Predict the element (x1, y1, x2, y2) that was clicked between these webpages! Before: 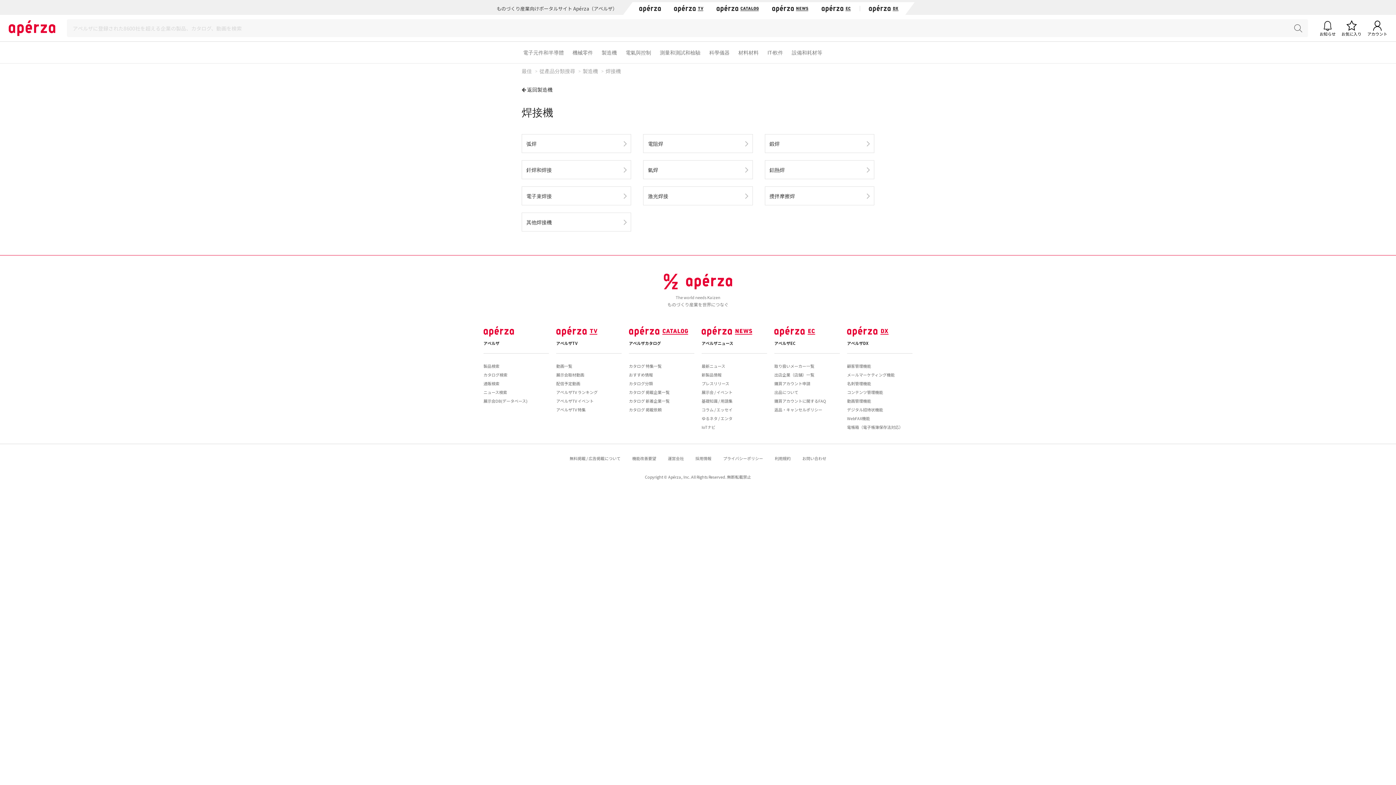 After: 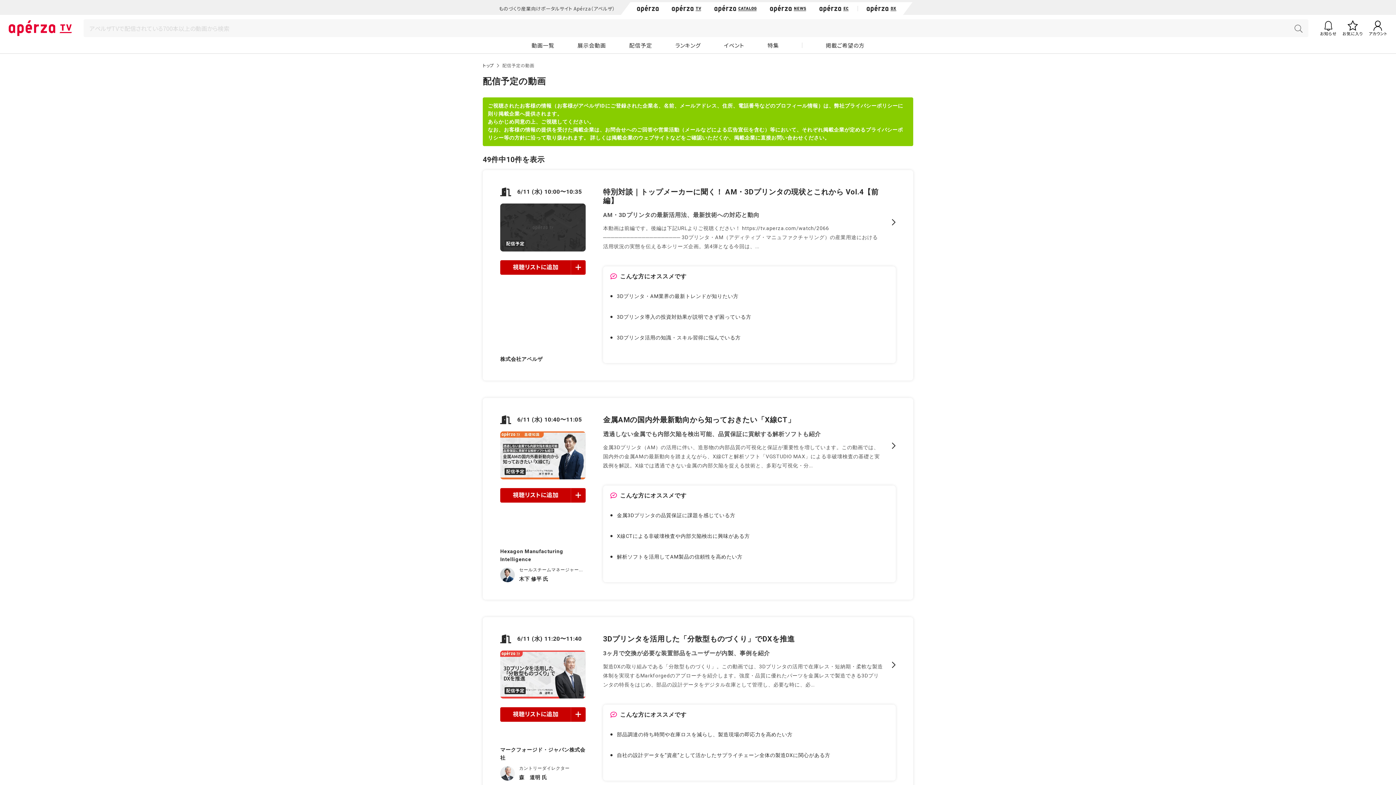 Action: bbox: (556, 380, 621, 386) label: 配信予定動画